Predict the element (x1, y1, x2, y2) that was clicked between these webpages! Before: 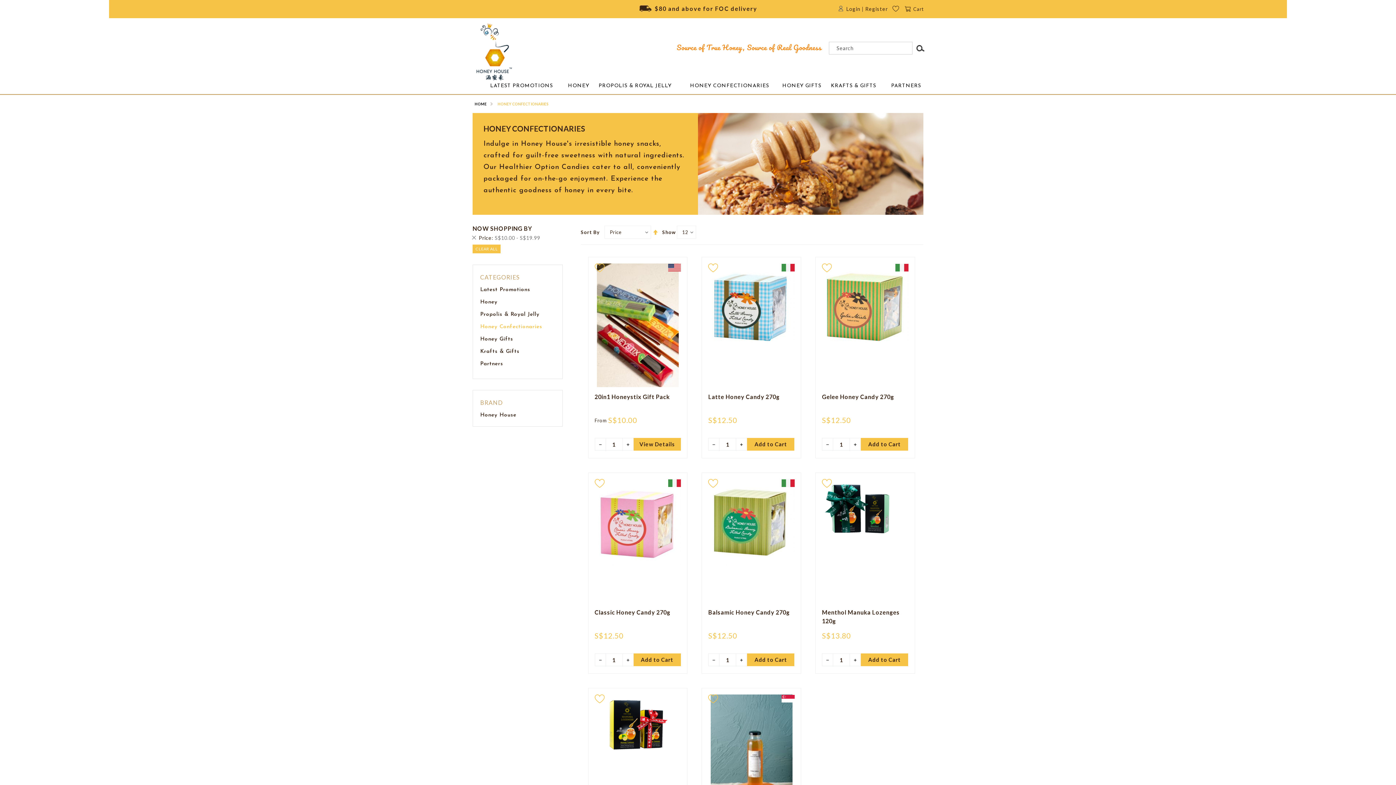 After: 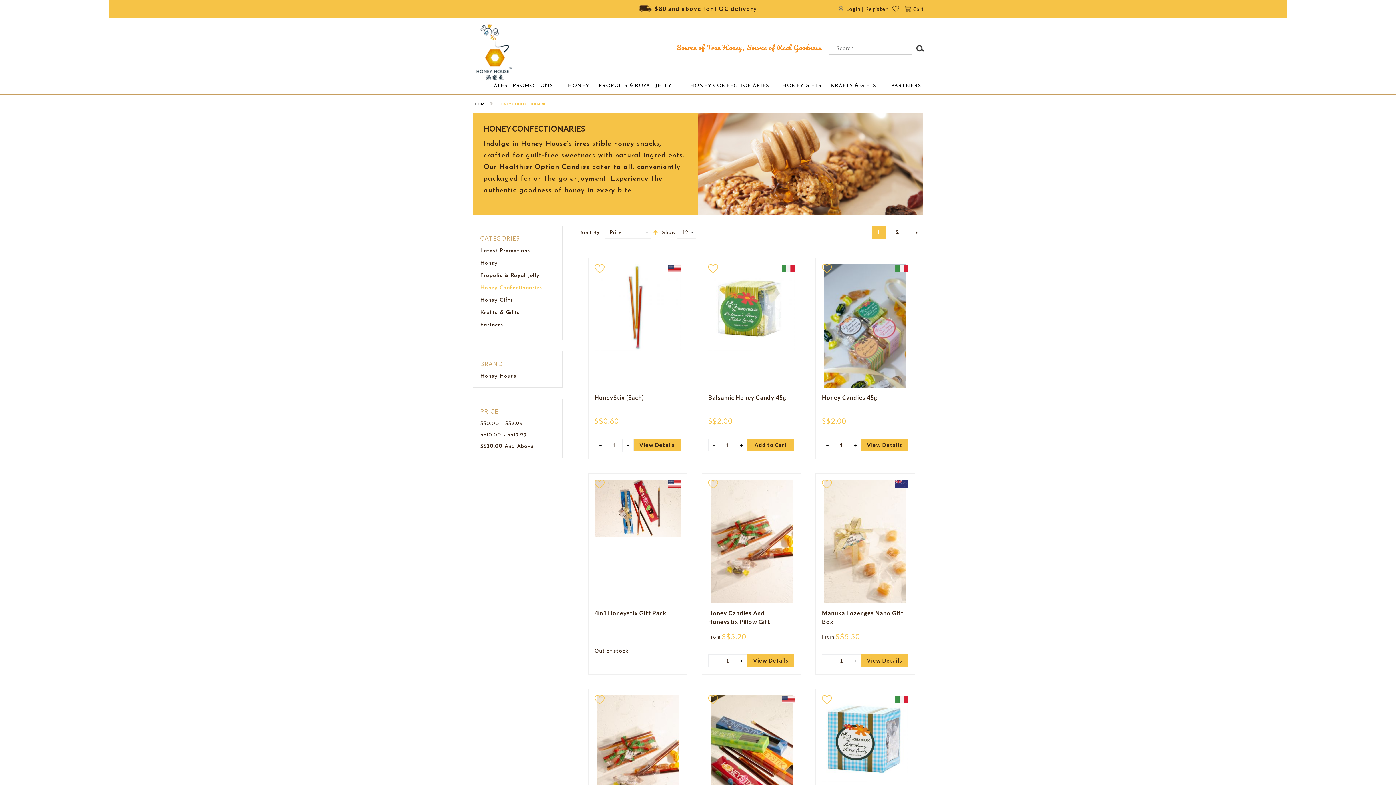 Action: label: HONEY CONFECTIONARIES bbox: (681, 81, 773, 91)